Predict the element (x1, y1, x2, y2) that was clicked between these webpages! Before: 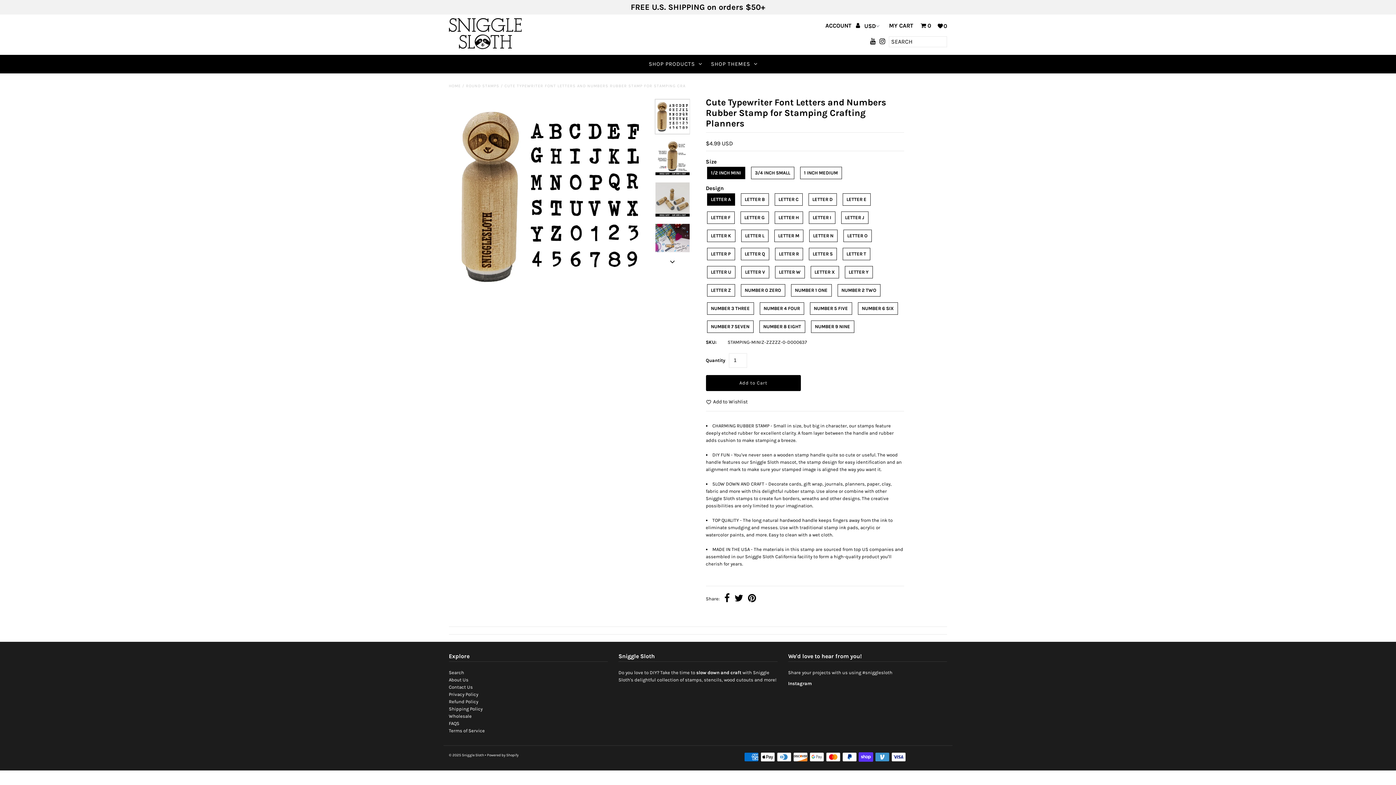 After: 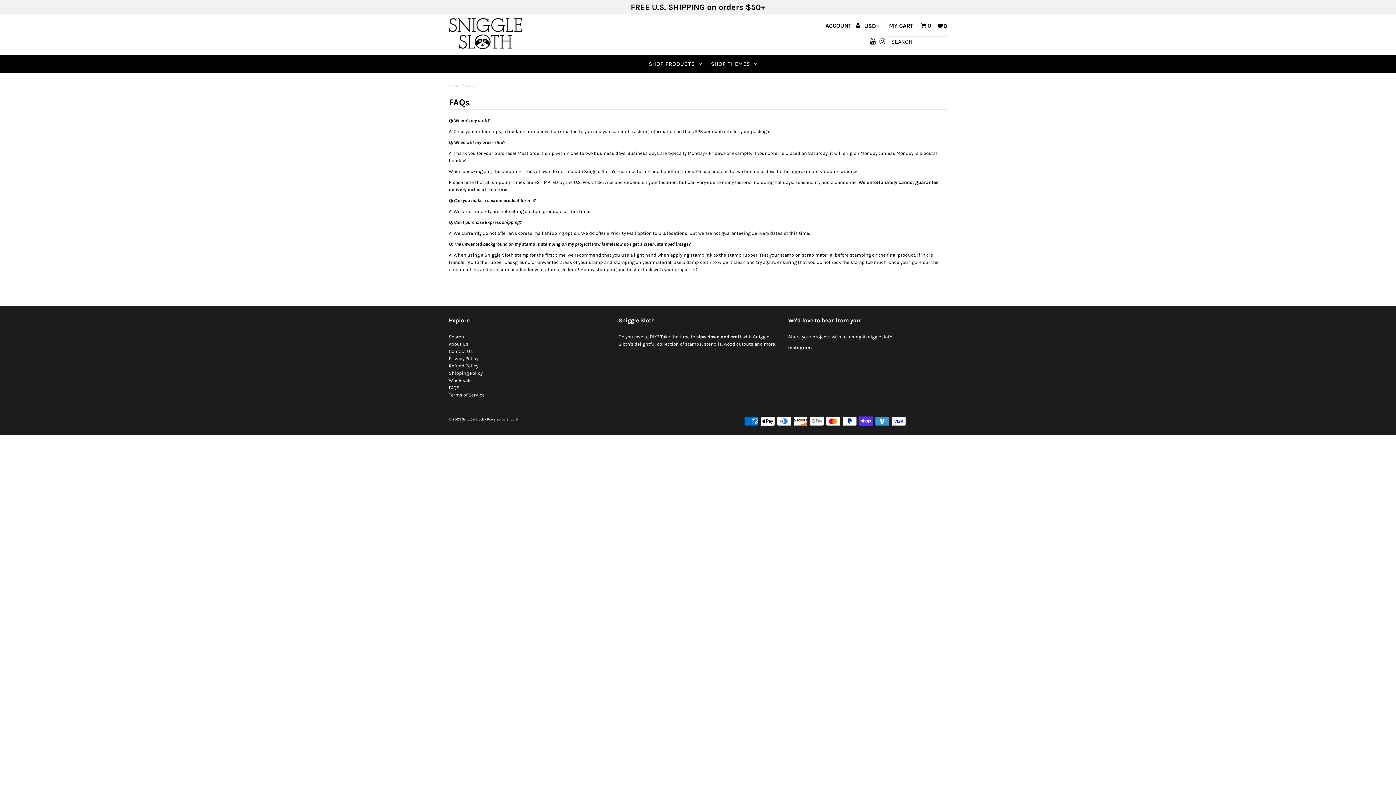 Action: bbox: (448, 721, 459, 726) label: FAQS